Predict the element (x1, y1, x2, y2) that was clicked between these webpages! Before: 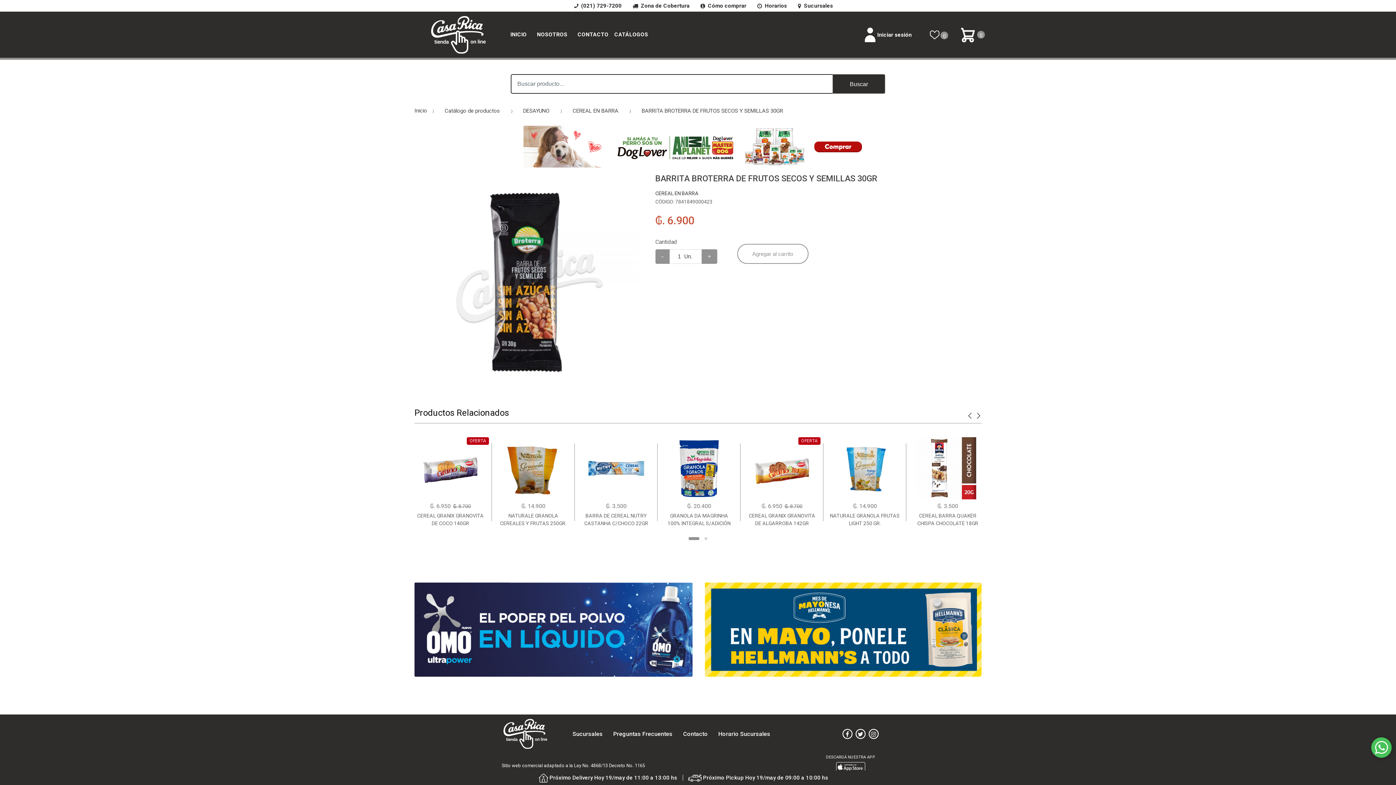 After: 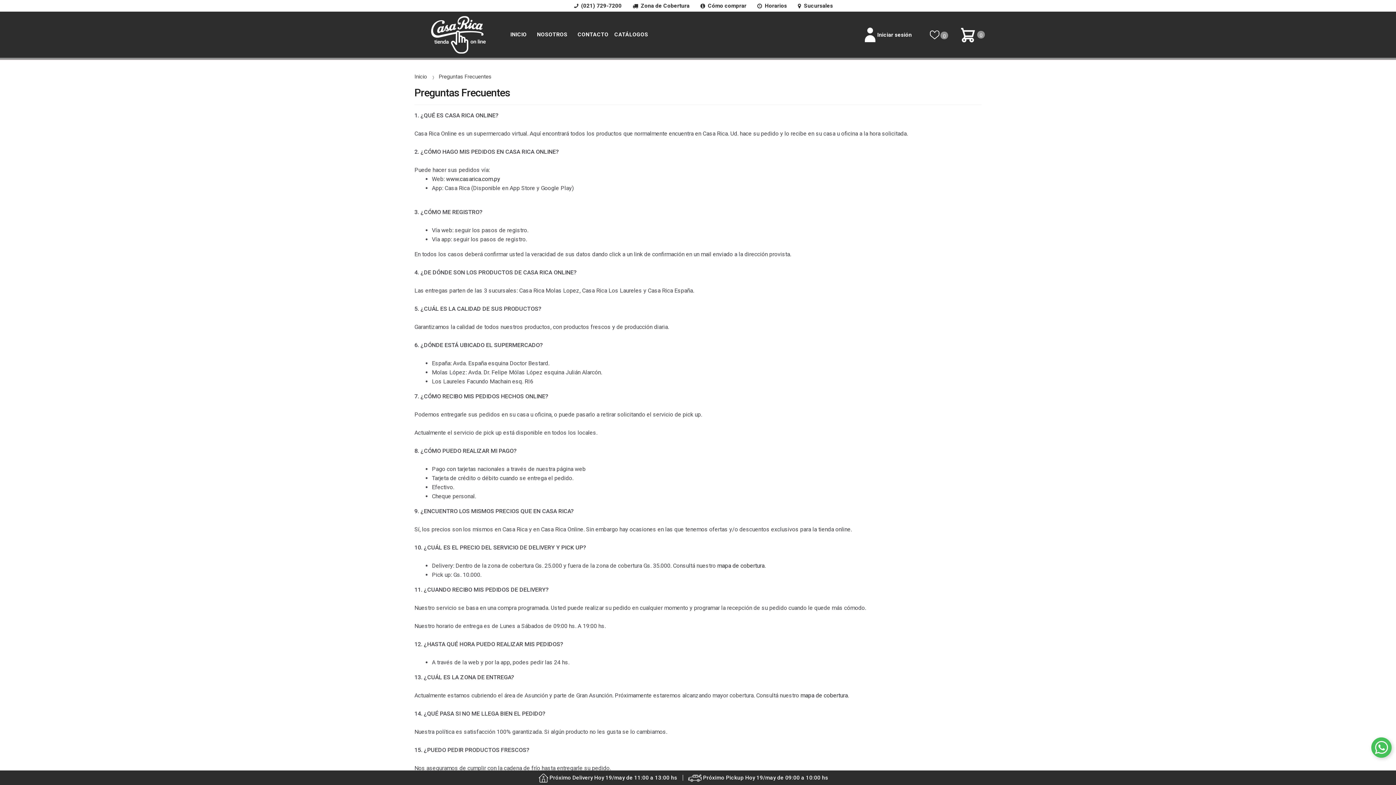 Action: label: Preguntas Frecuentes bbox: (613, 731, 672, 737)